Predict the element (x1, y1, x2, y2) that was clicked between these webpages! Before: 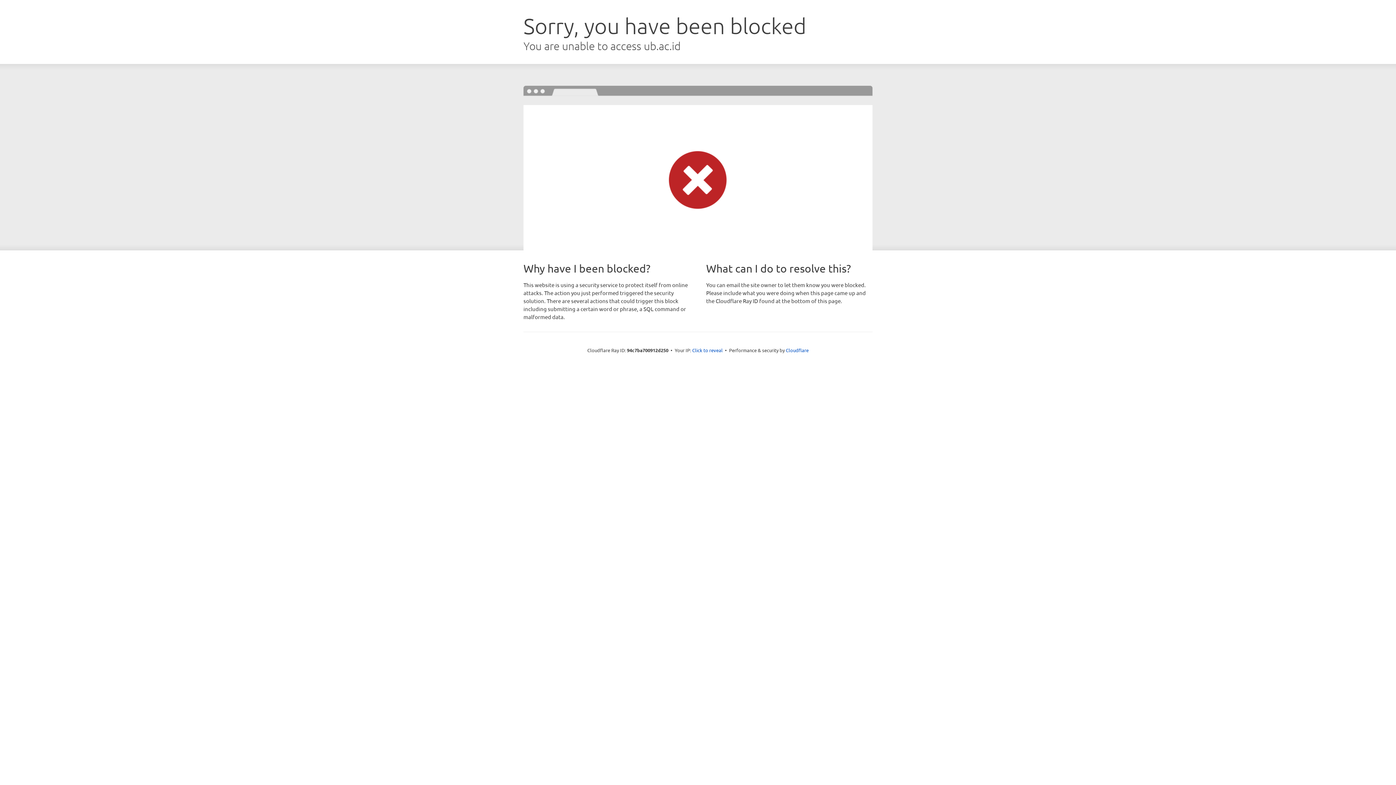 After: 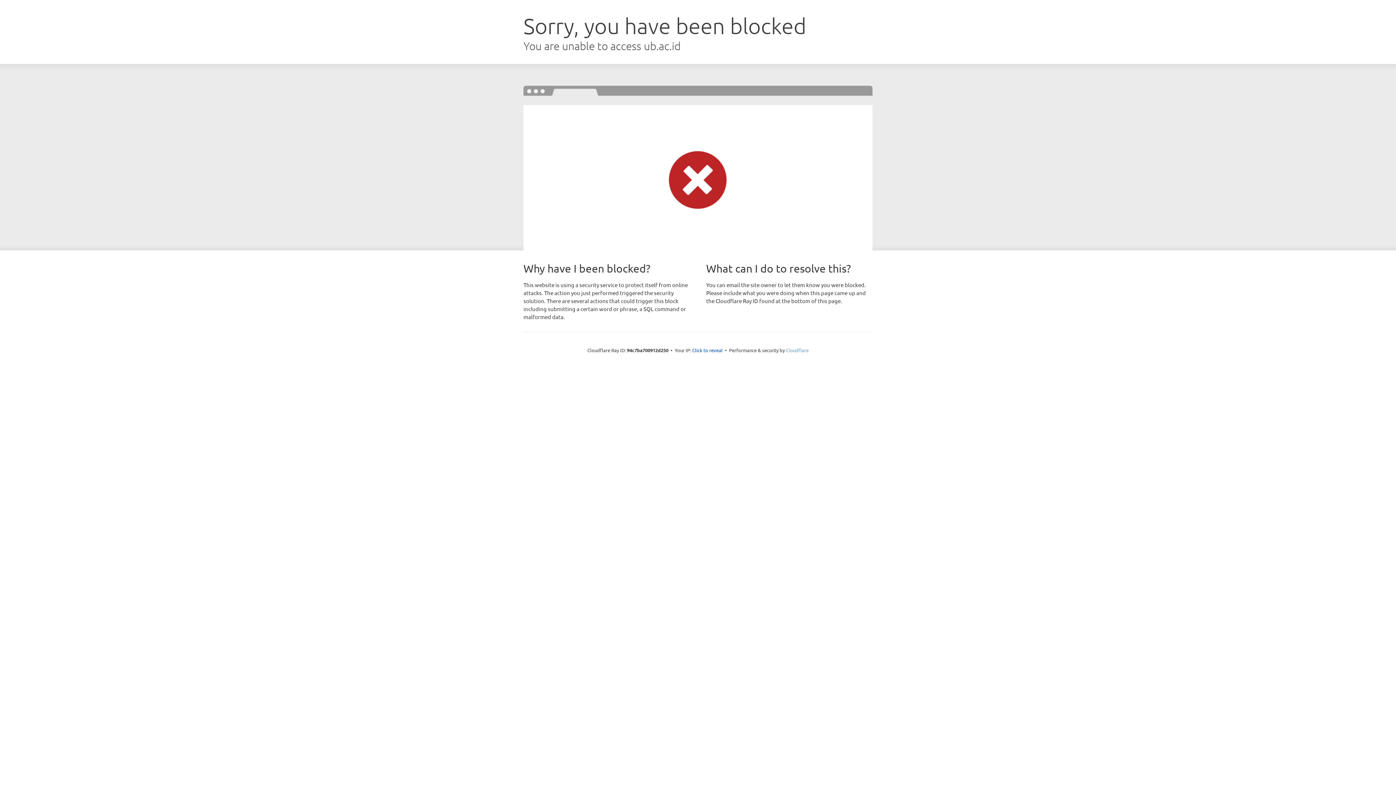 Action: bbox: (786, 347, 808, 353) label: Cloudflare